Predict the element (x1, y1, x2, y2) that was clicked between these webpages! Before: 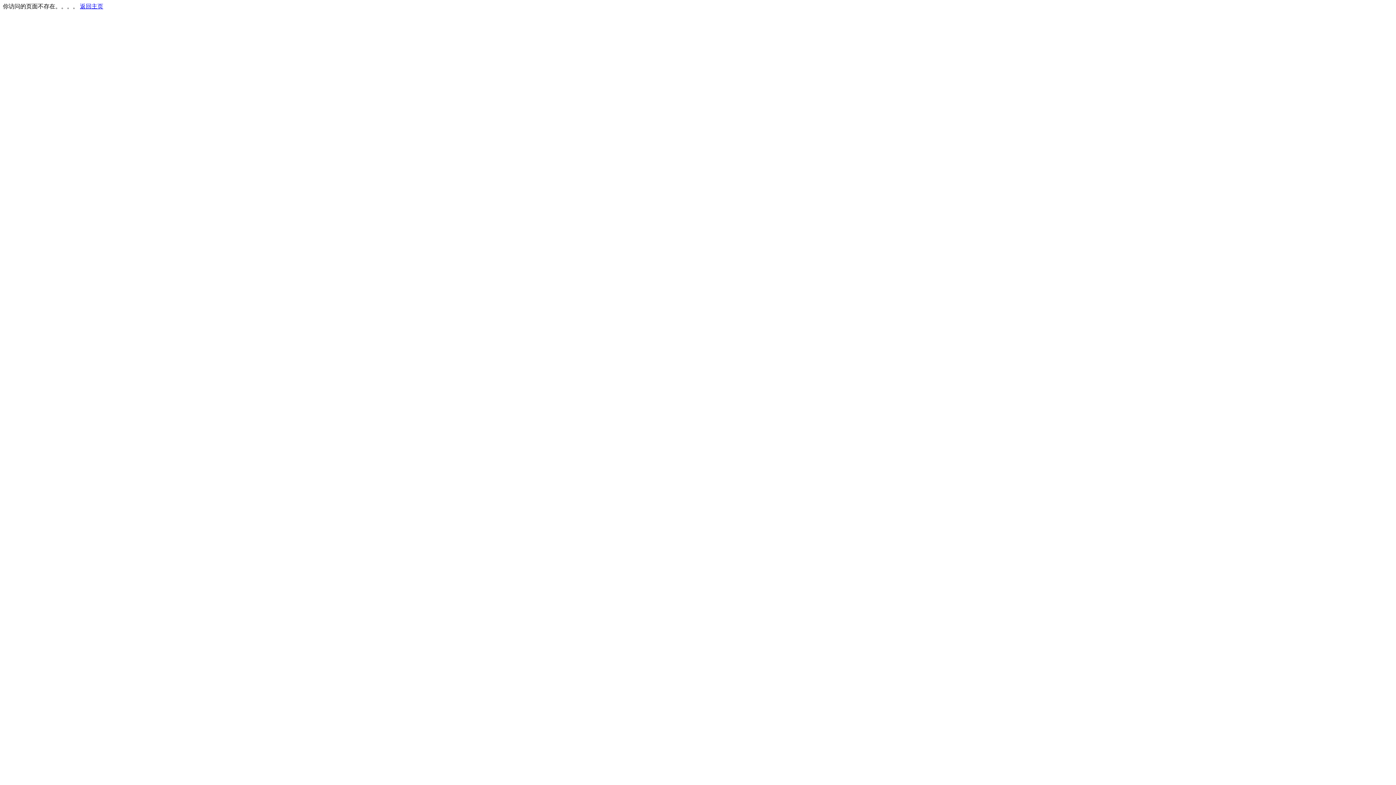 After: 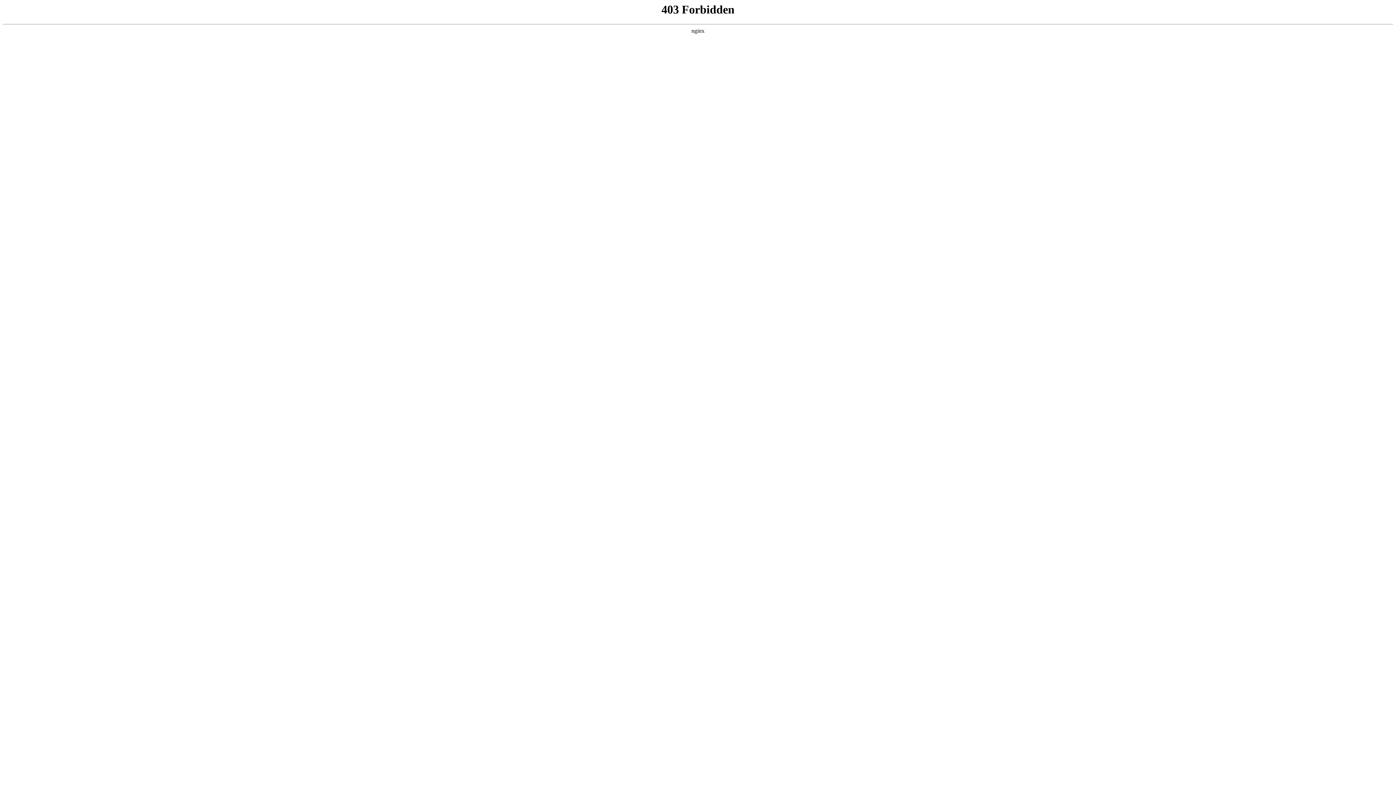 Action: bbox: (80, 3, 103, 9) label: 返回主页